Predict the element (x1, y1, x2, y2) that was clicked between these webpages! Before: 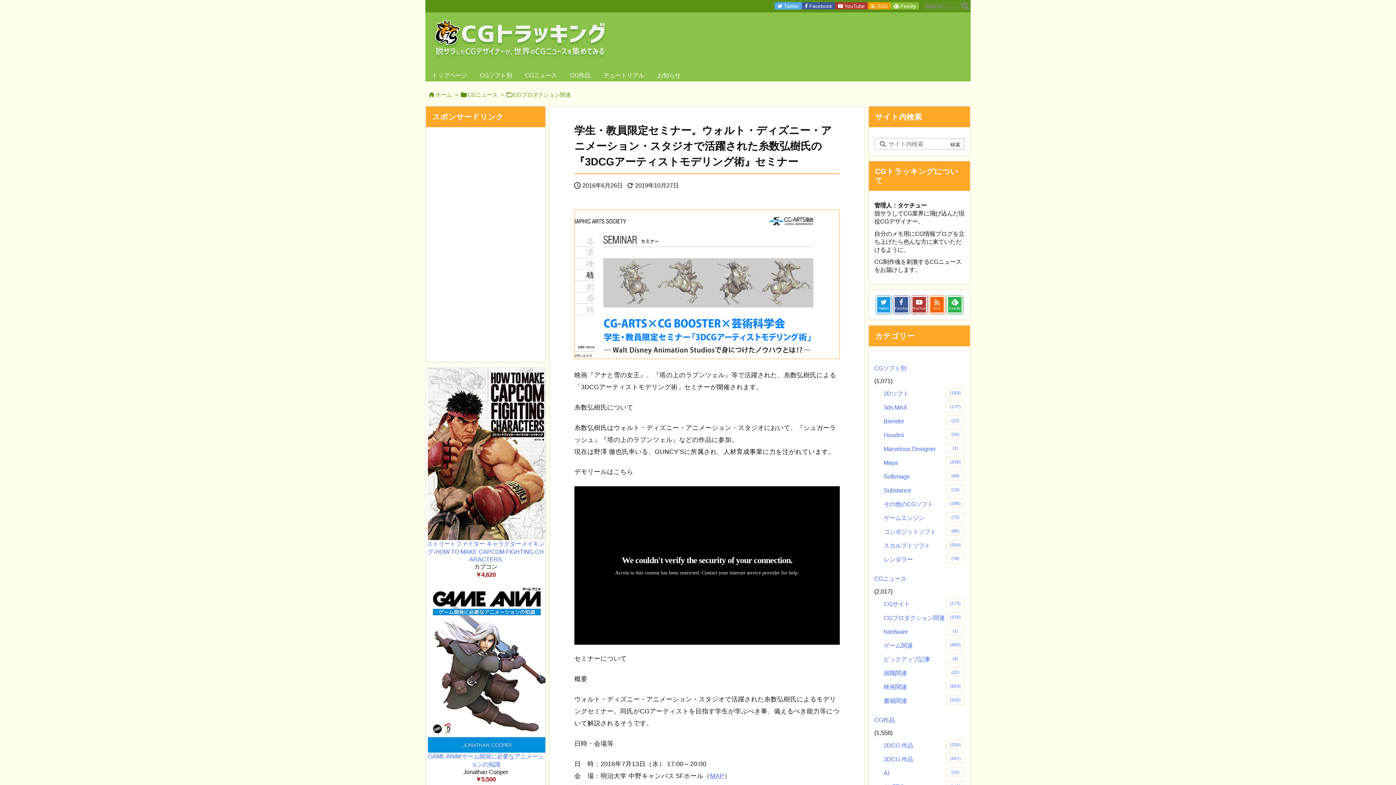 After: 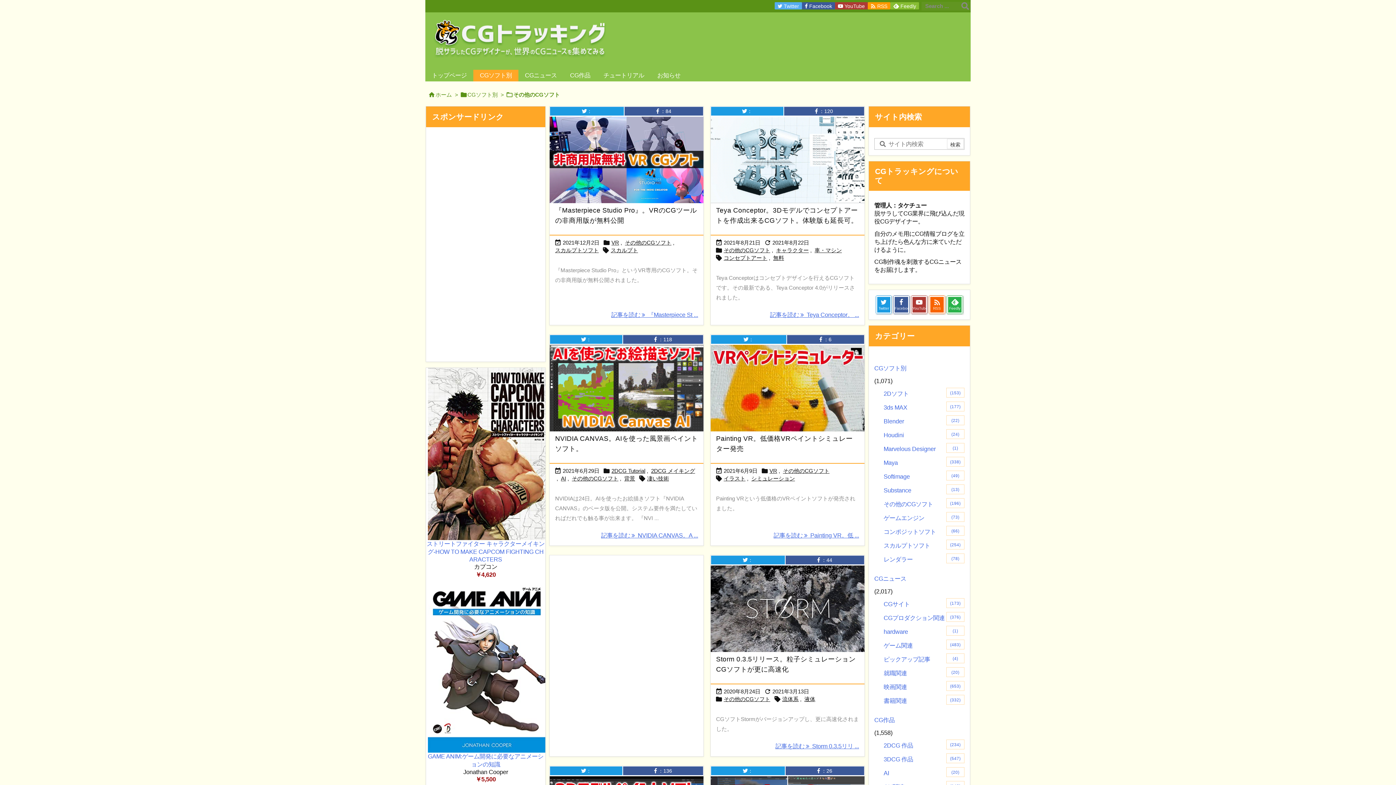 Action: bbox: (883, 497, 961, 511) label: その他のCGソフト
(196)